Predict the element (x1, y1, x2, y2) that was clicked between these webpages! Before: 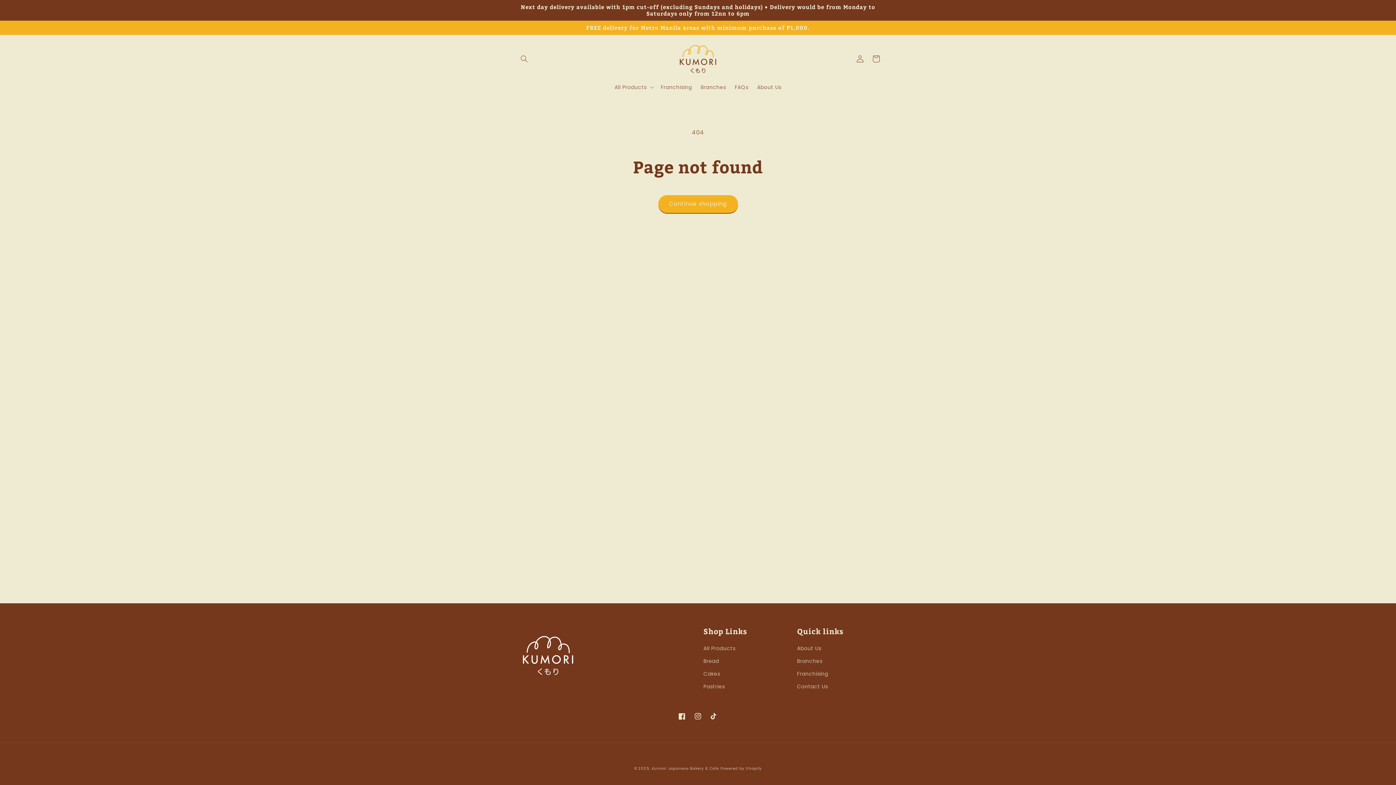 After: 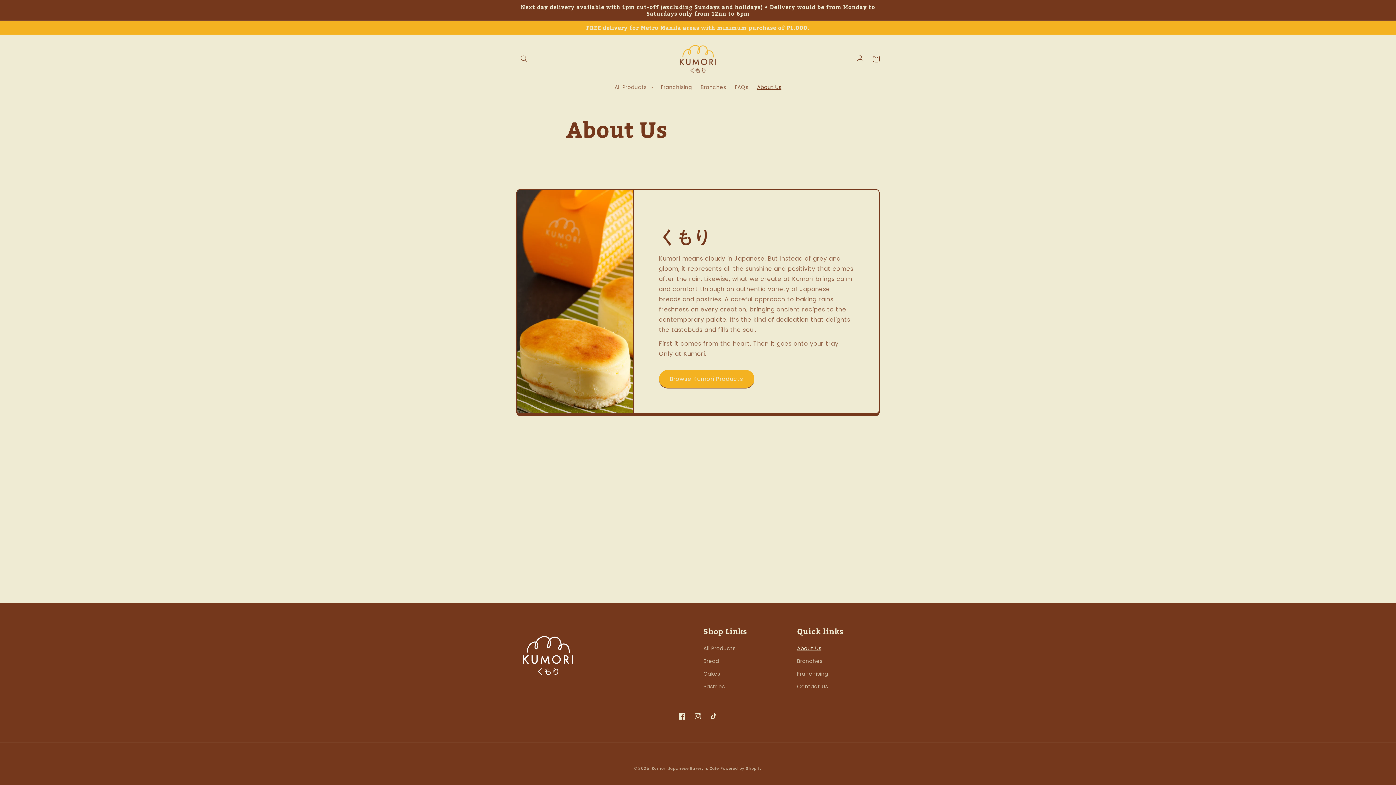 Action: label: About Us bbox: (797, 644, 821, 655)